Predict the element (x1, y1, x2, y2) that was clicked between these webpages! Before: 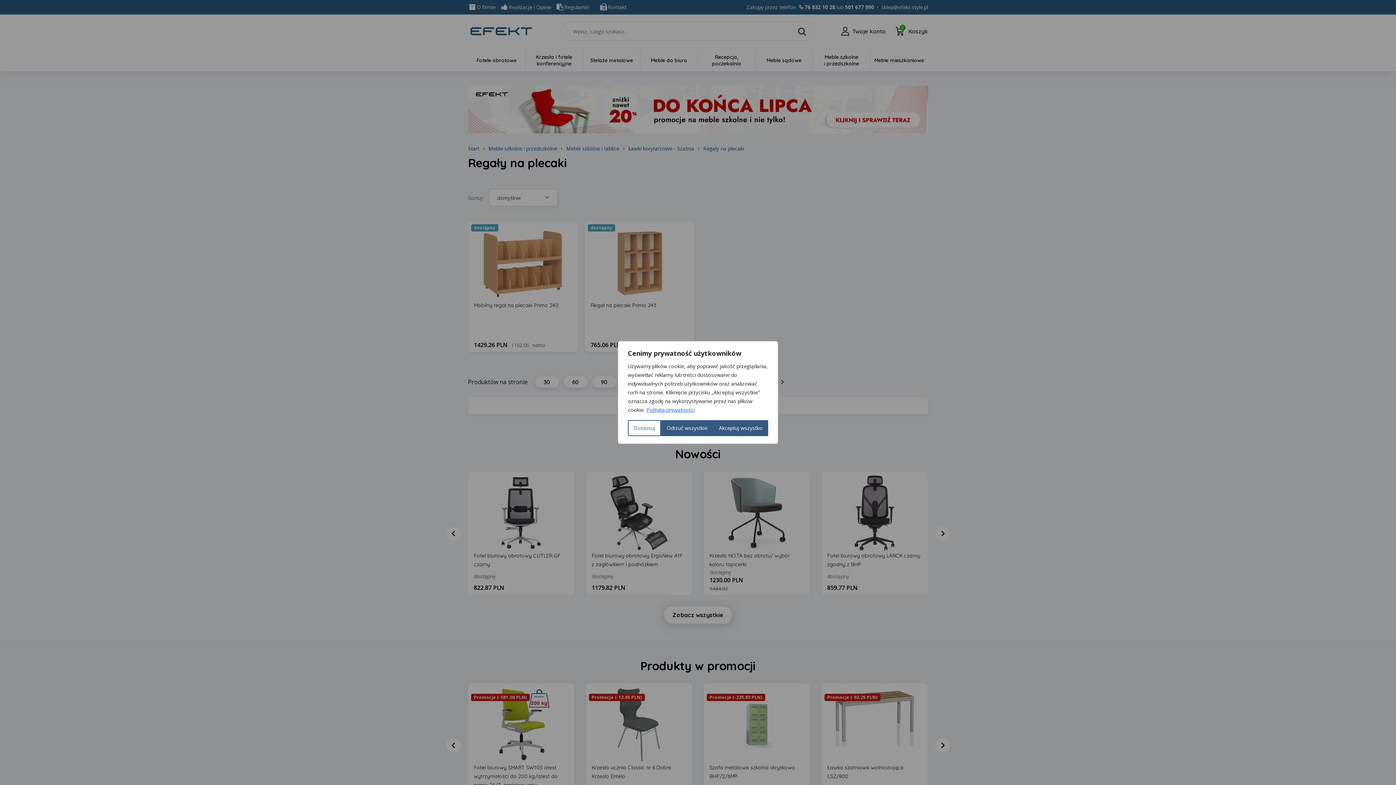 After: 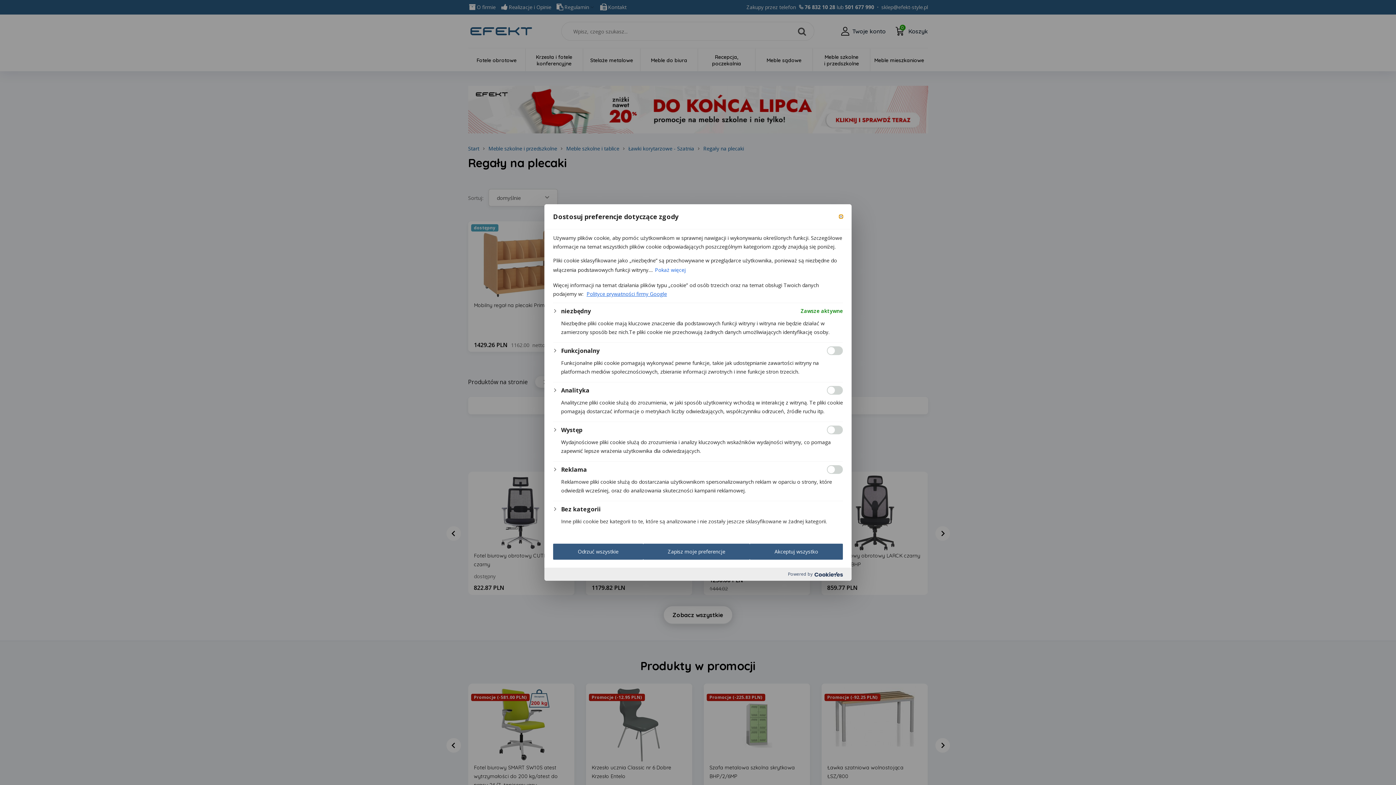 Action: bbox: (628, 420, 661, 436) label: Dostosuj